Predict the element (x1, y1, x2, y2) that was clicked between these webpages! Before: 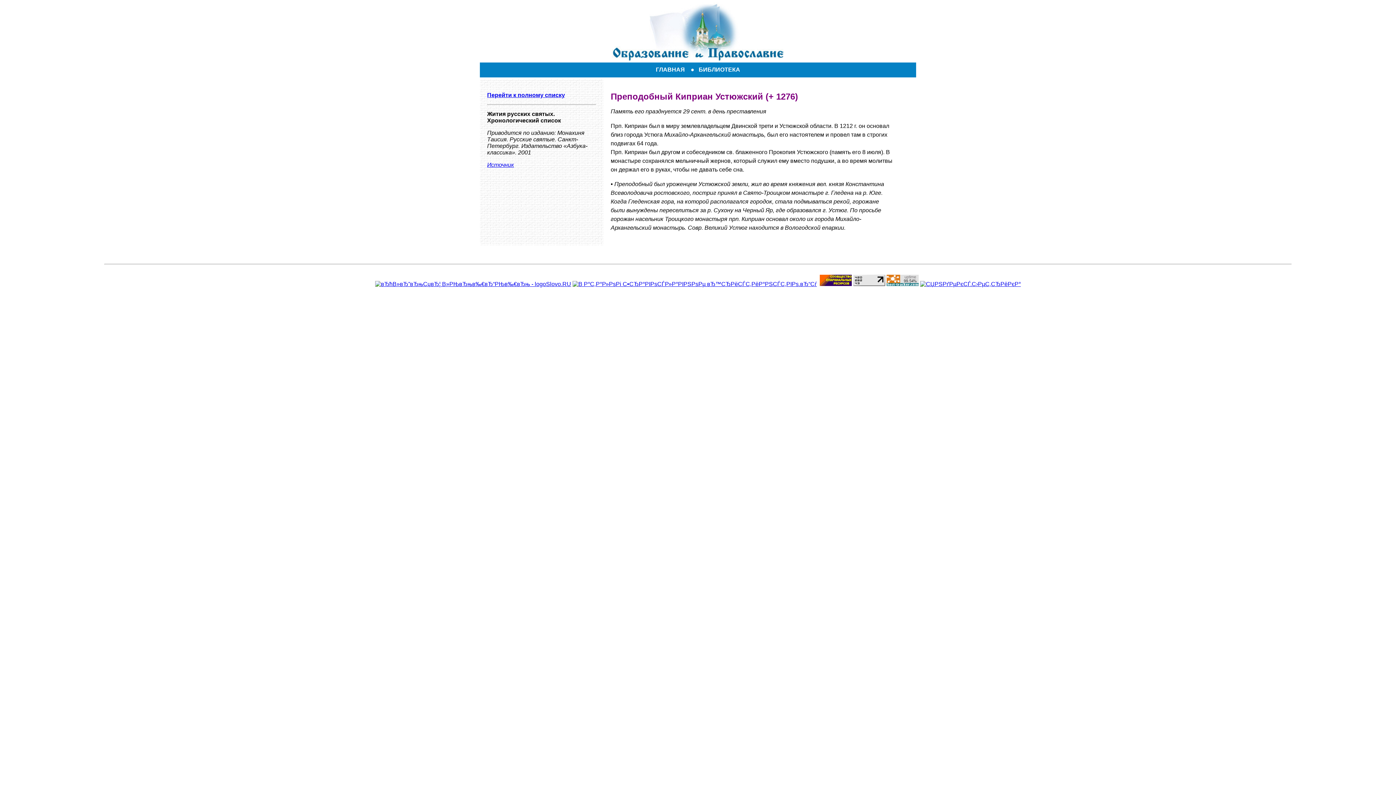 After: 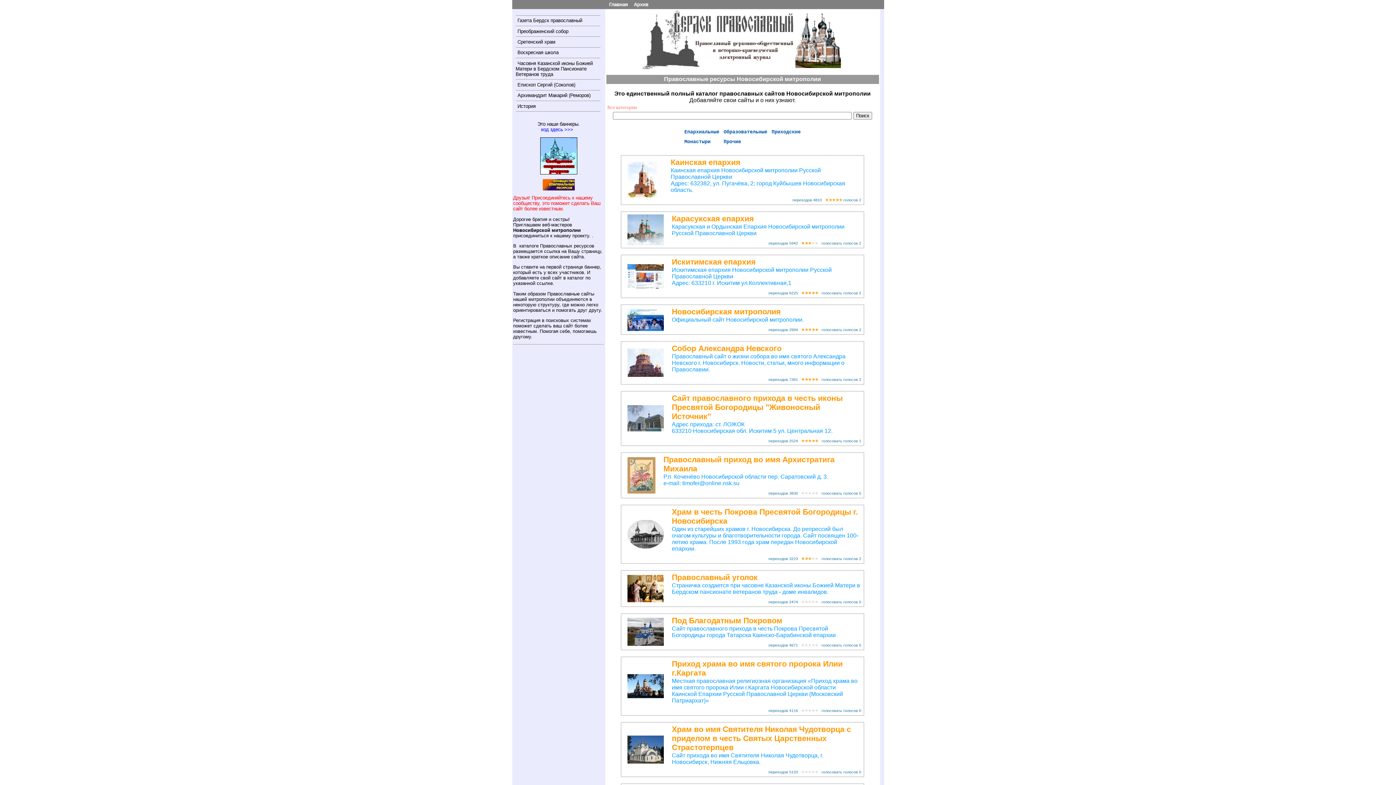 Action: bbox: (820, 281, 852, 287)